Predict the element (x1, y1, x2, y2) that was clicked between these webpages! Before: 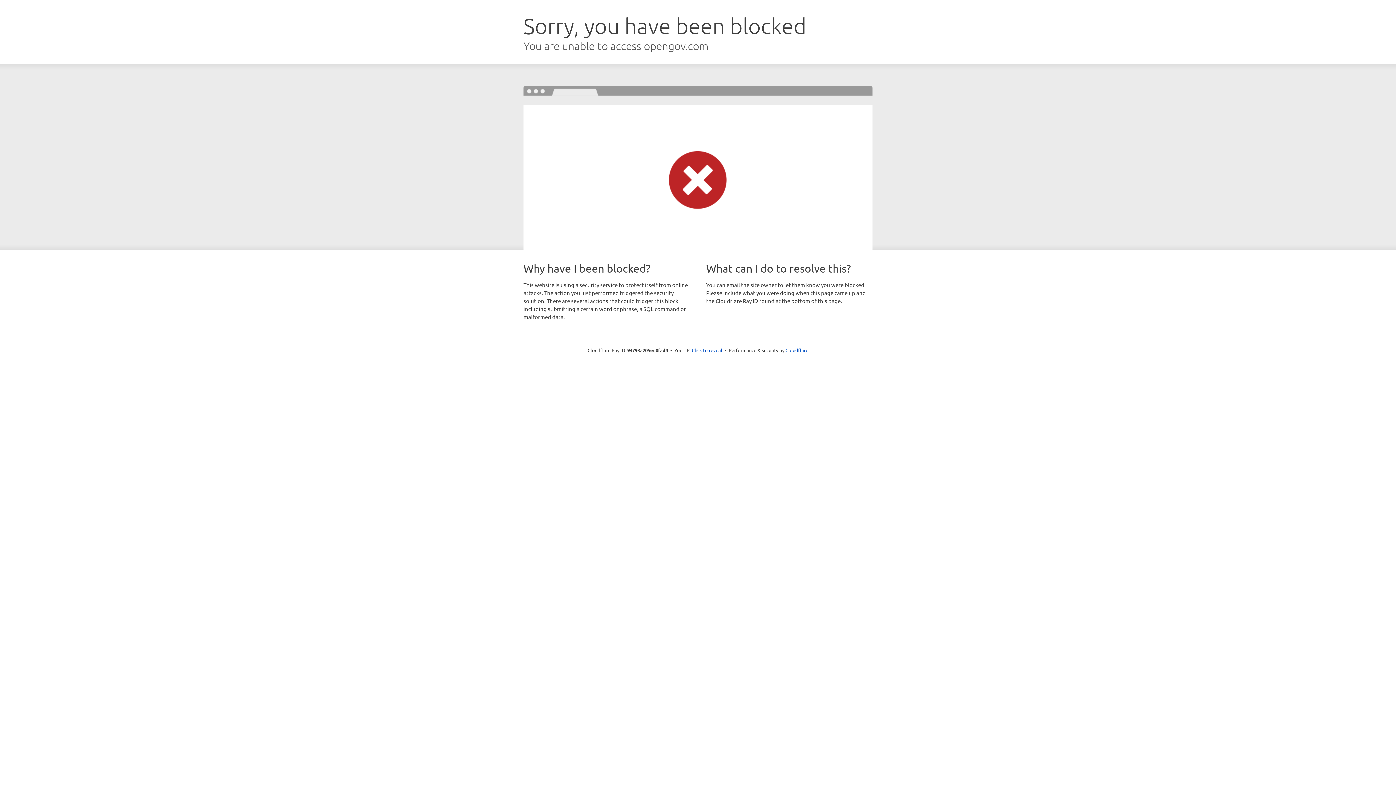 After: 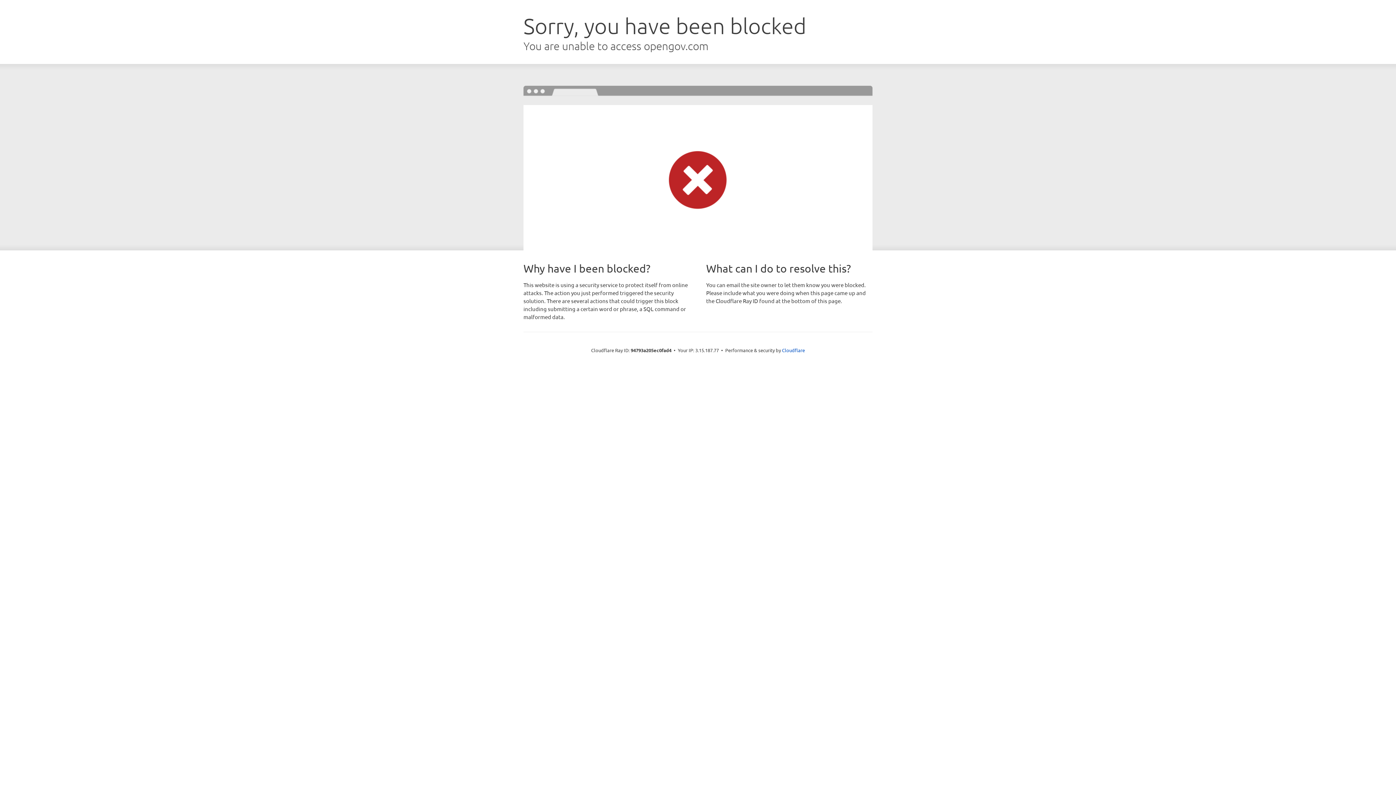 Action: label: Click to reveal bbox: (692, 346, 722, 353)